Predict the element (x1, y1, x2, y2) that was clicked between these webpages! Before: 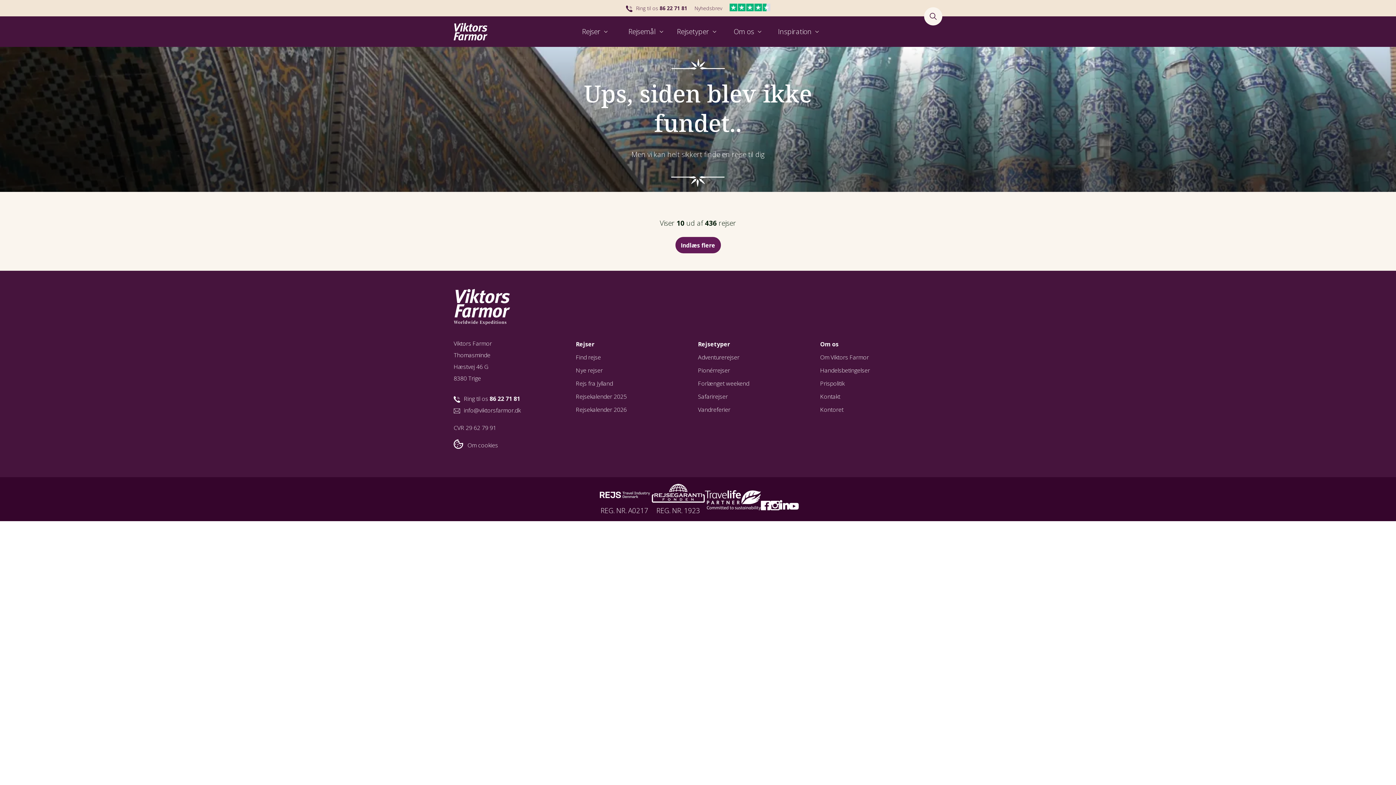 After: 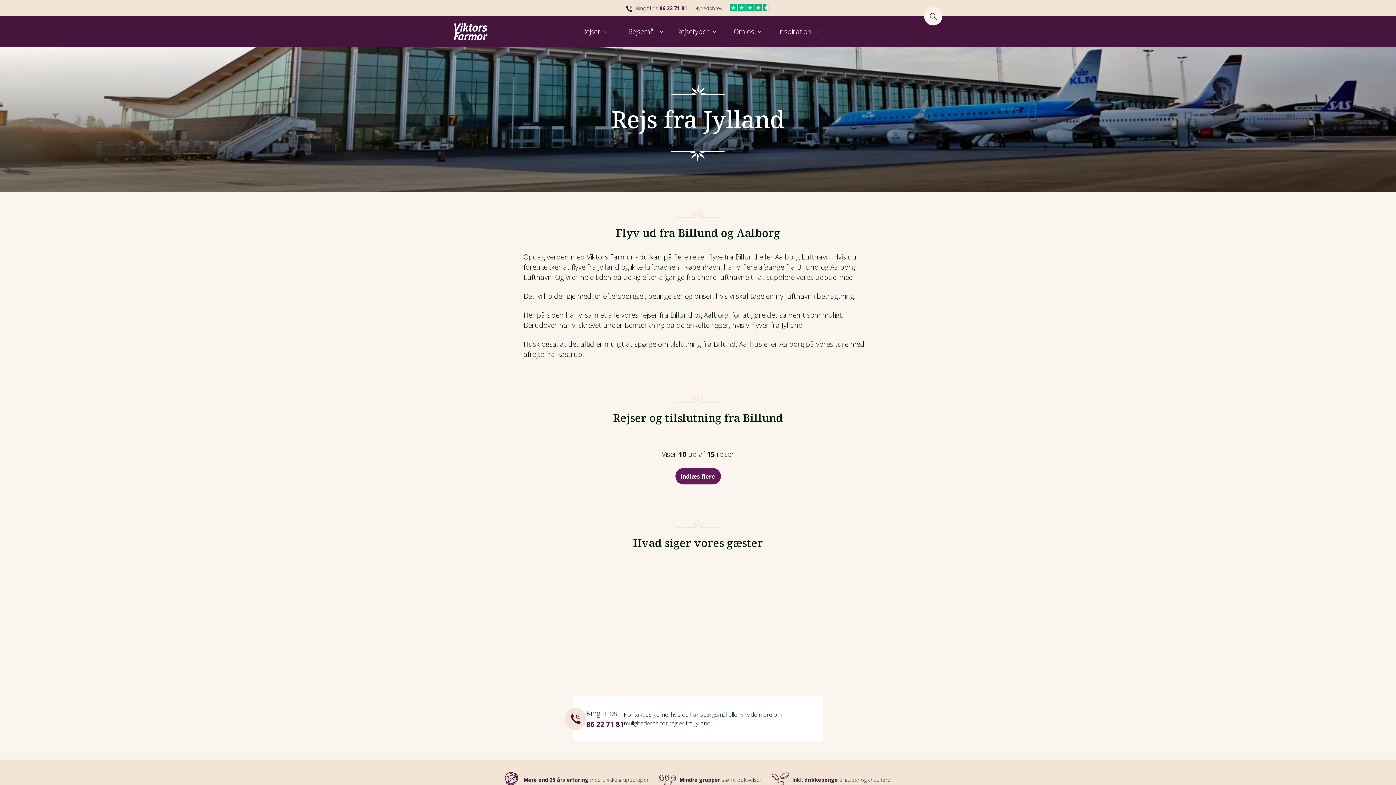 Action: label: Rejs fra Jylland bbox: (576, 377, 698, 390)